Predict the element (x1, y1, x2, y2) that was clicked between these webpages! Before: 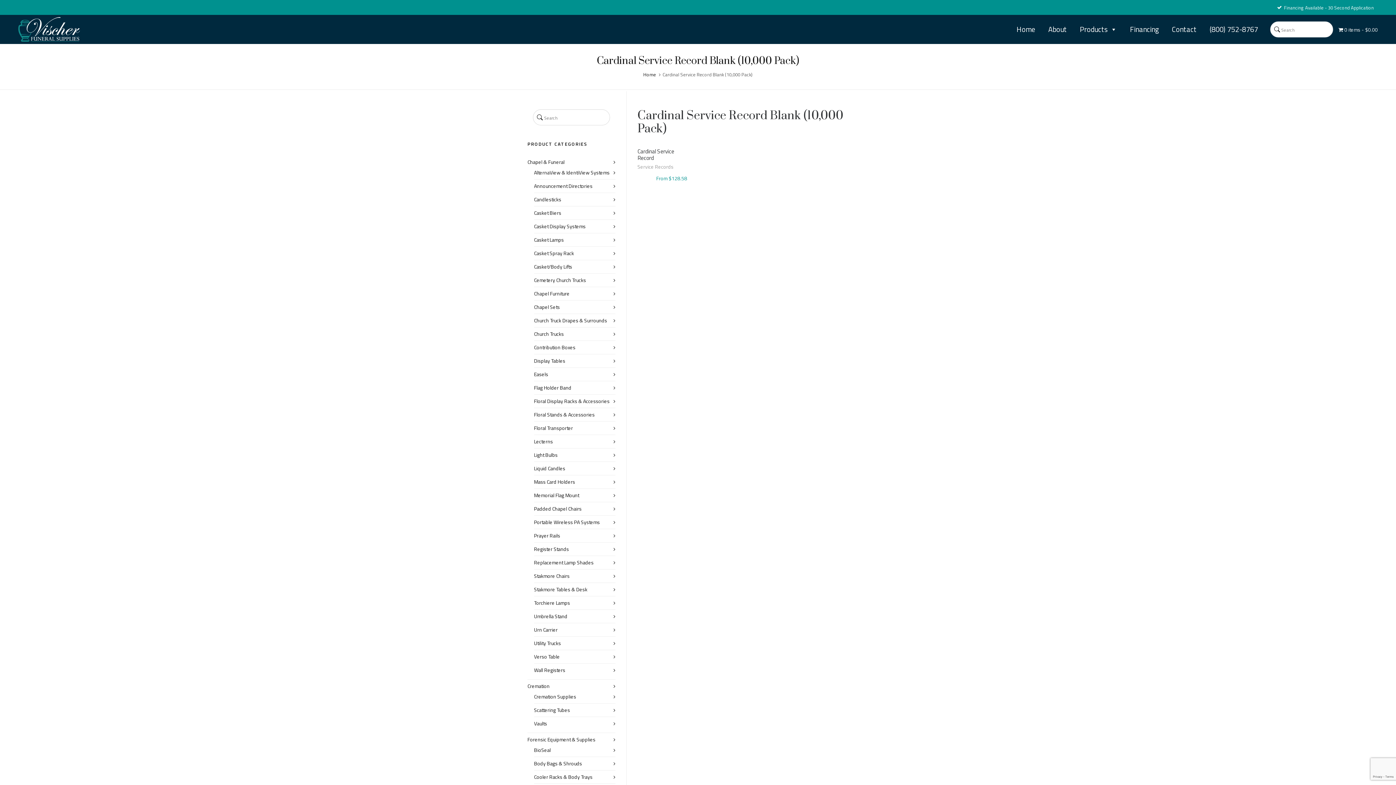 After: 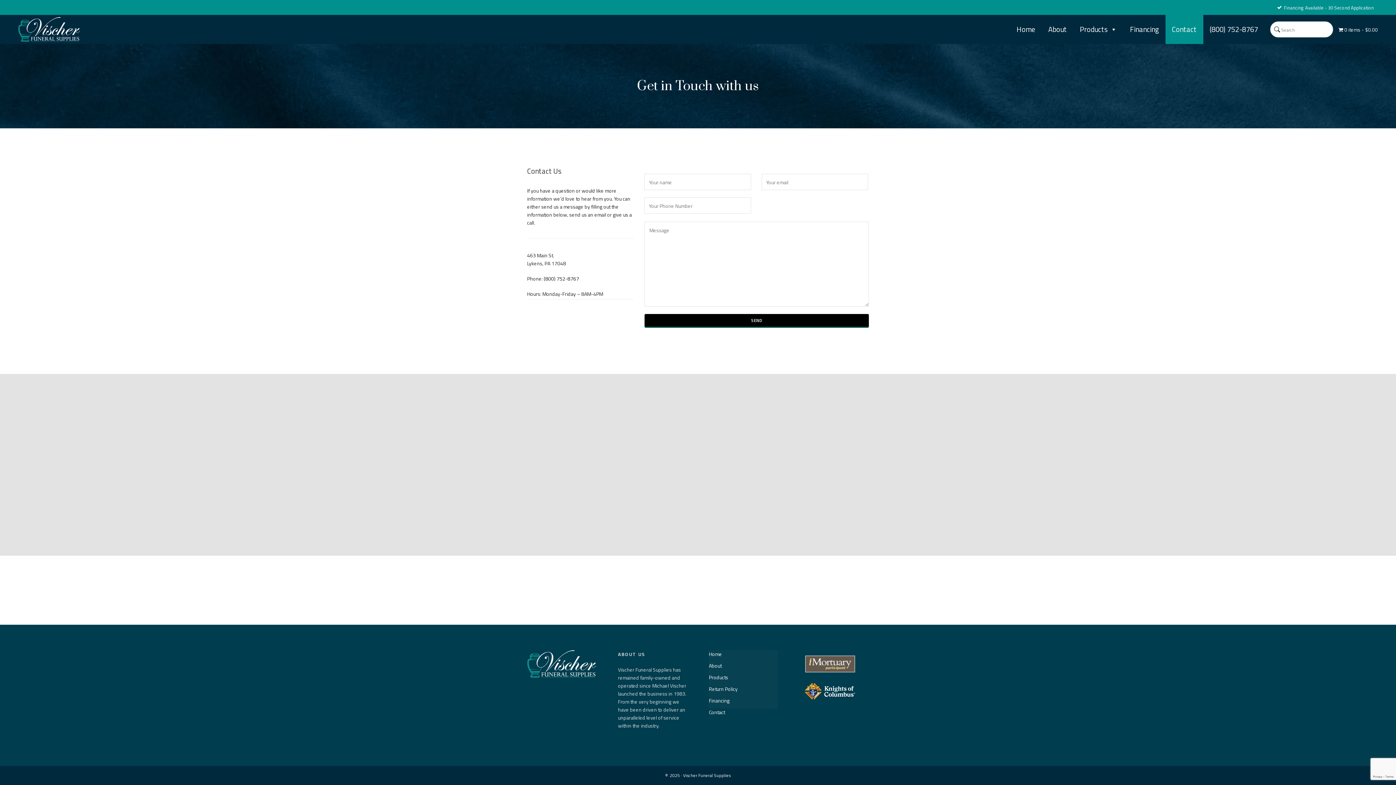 Action: bbox: (1165, 14, 1203, 44) label: Contact